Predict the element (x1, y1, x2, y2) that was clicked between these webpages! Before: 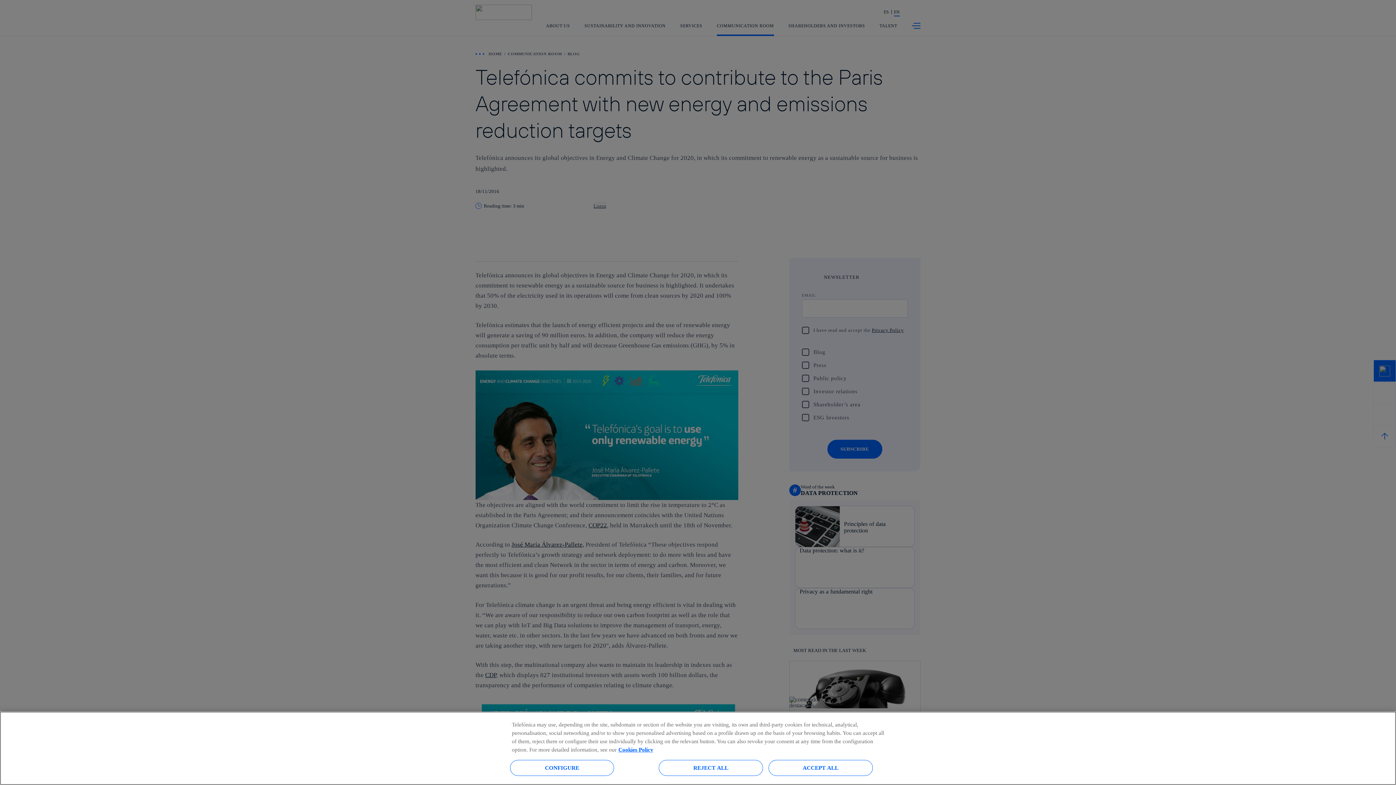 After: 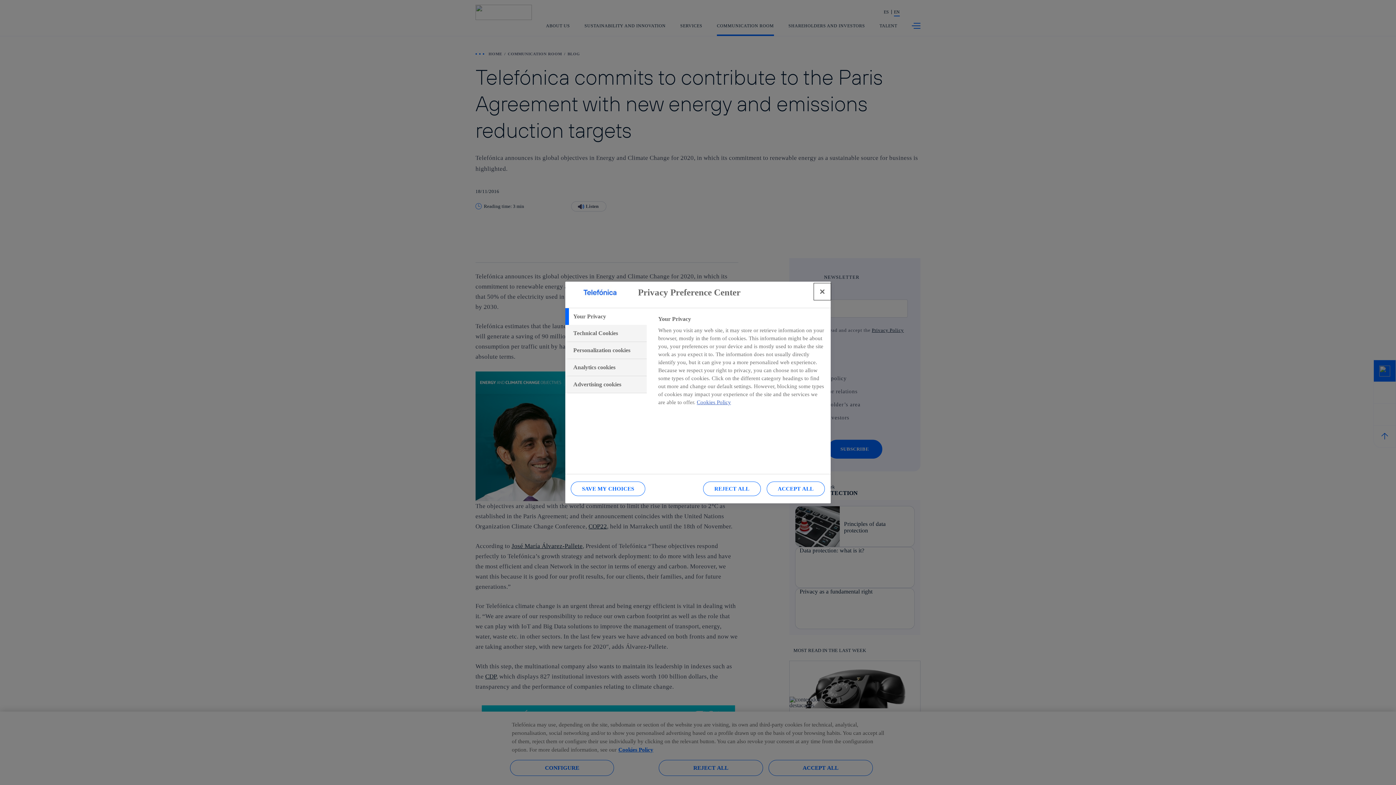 Action: label: CONFIGURE bbox: (510, 760, 614, 776)